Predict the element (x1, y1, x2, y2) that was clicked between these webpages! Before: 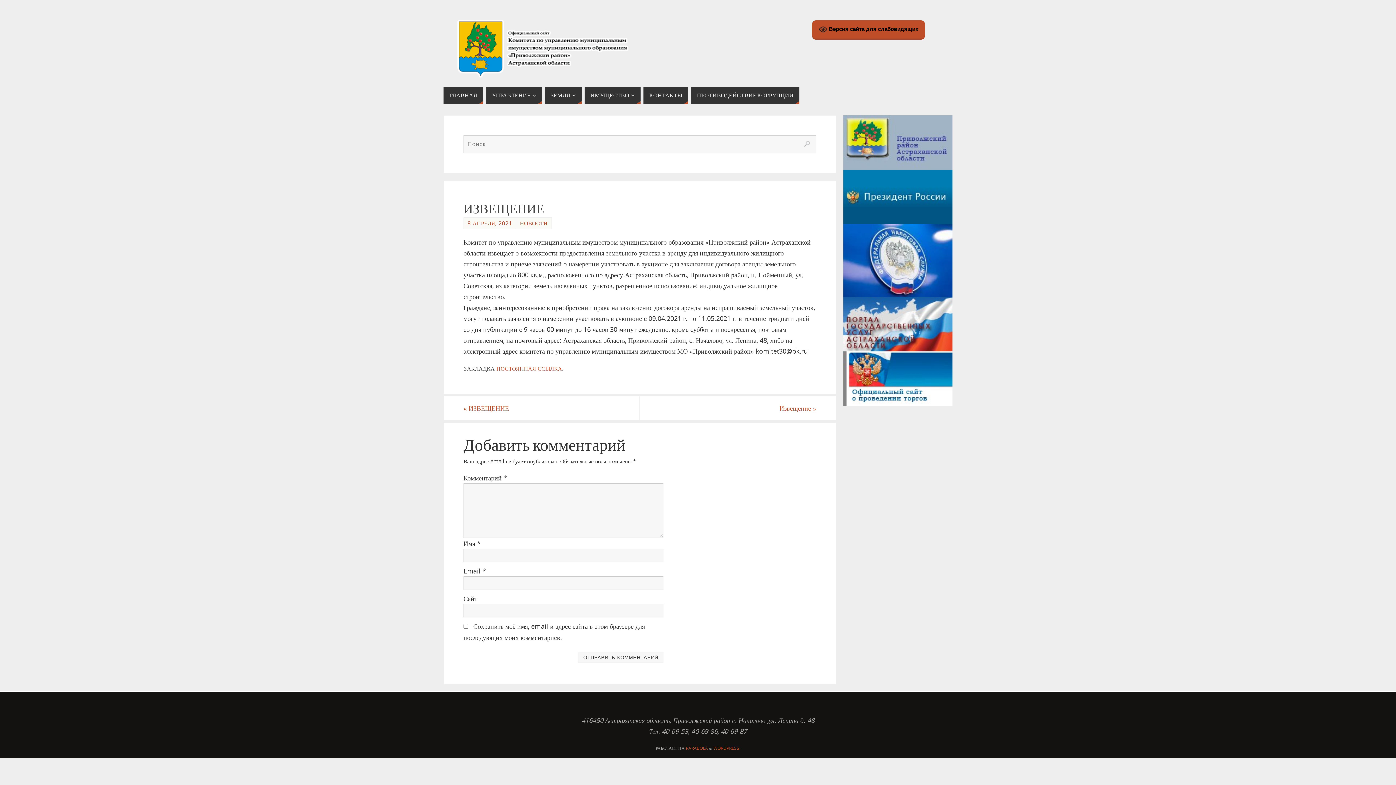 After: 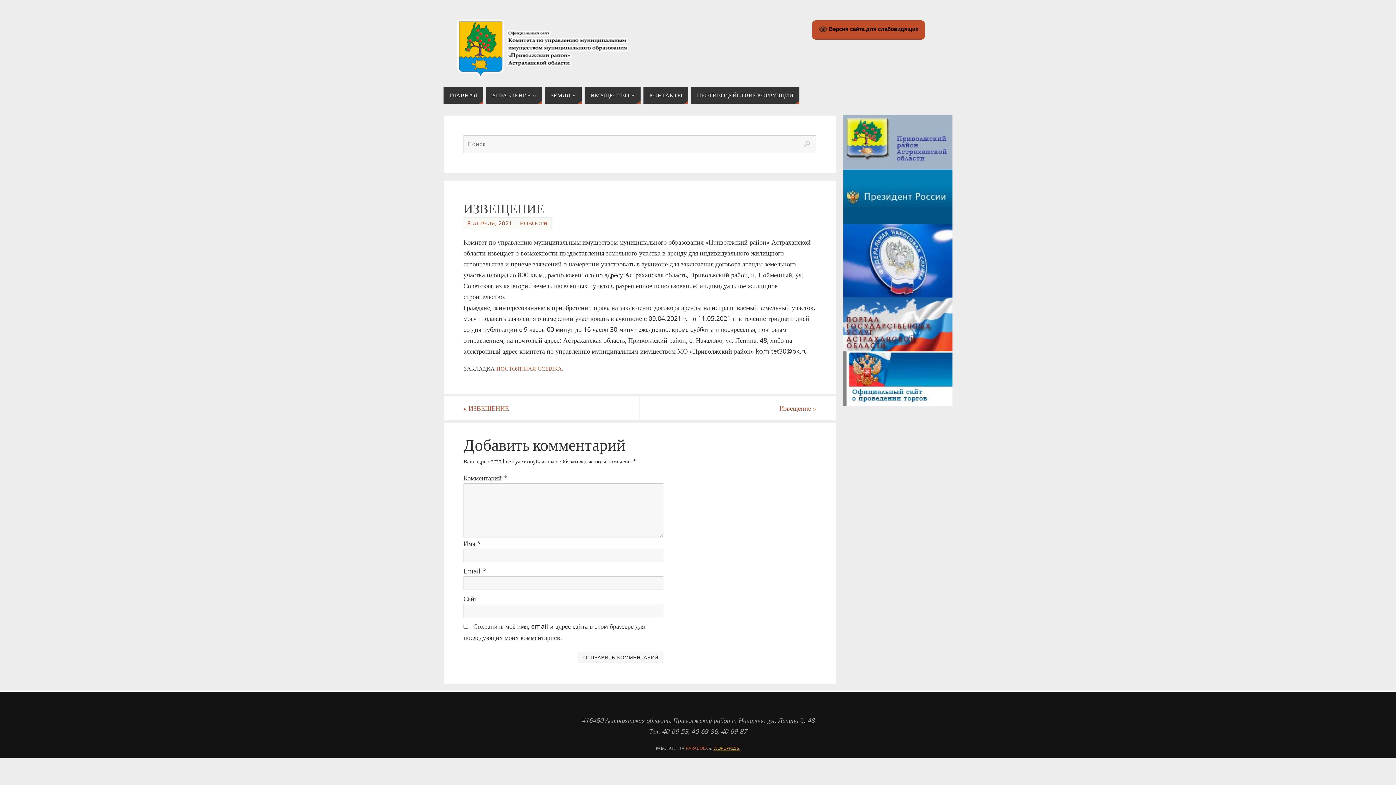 Action: bbox: (713, 745, 740, 751) label: WORDPRESS.